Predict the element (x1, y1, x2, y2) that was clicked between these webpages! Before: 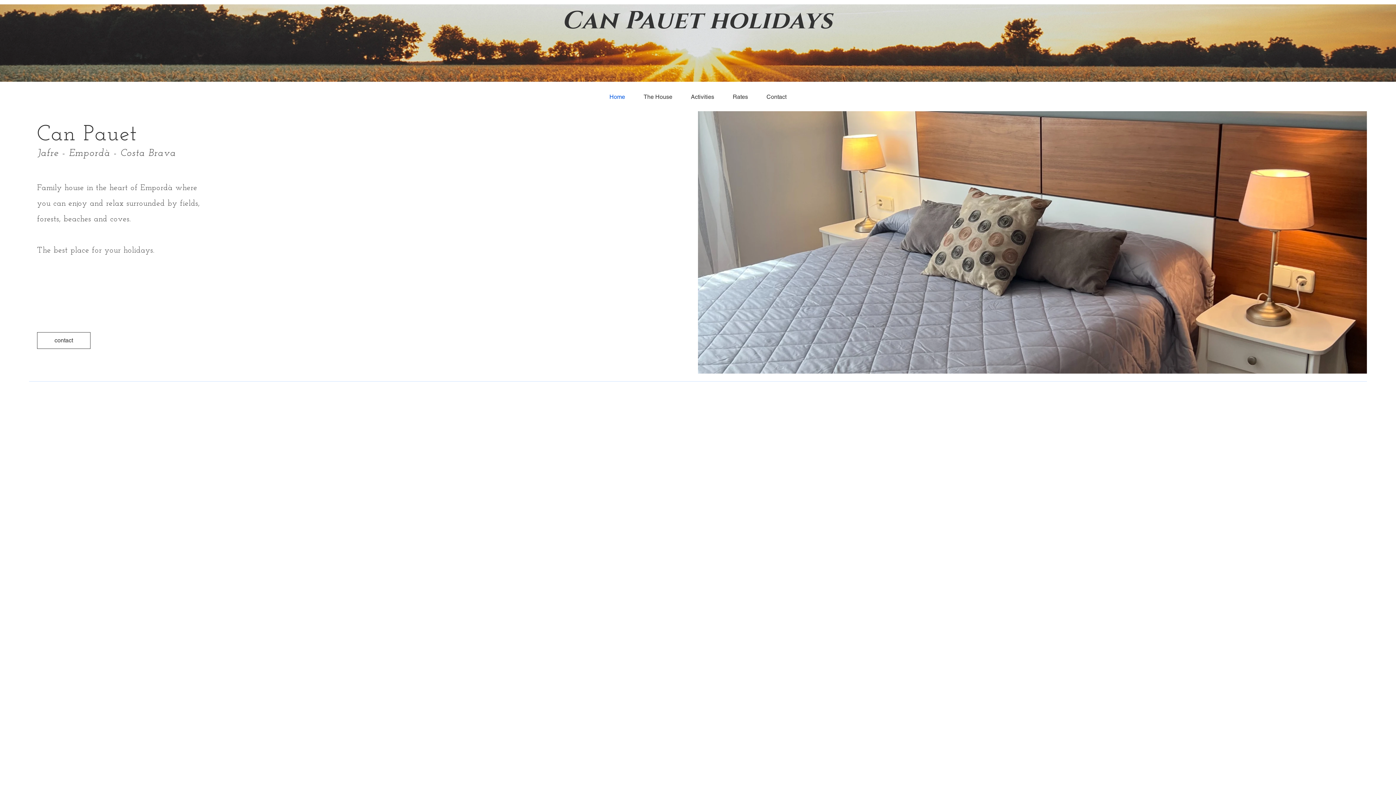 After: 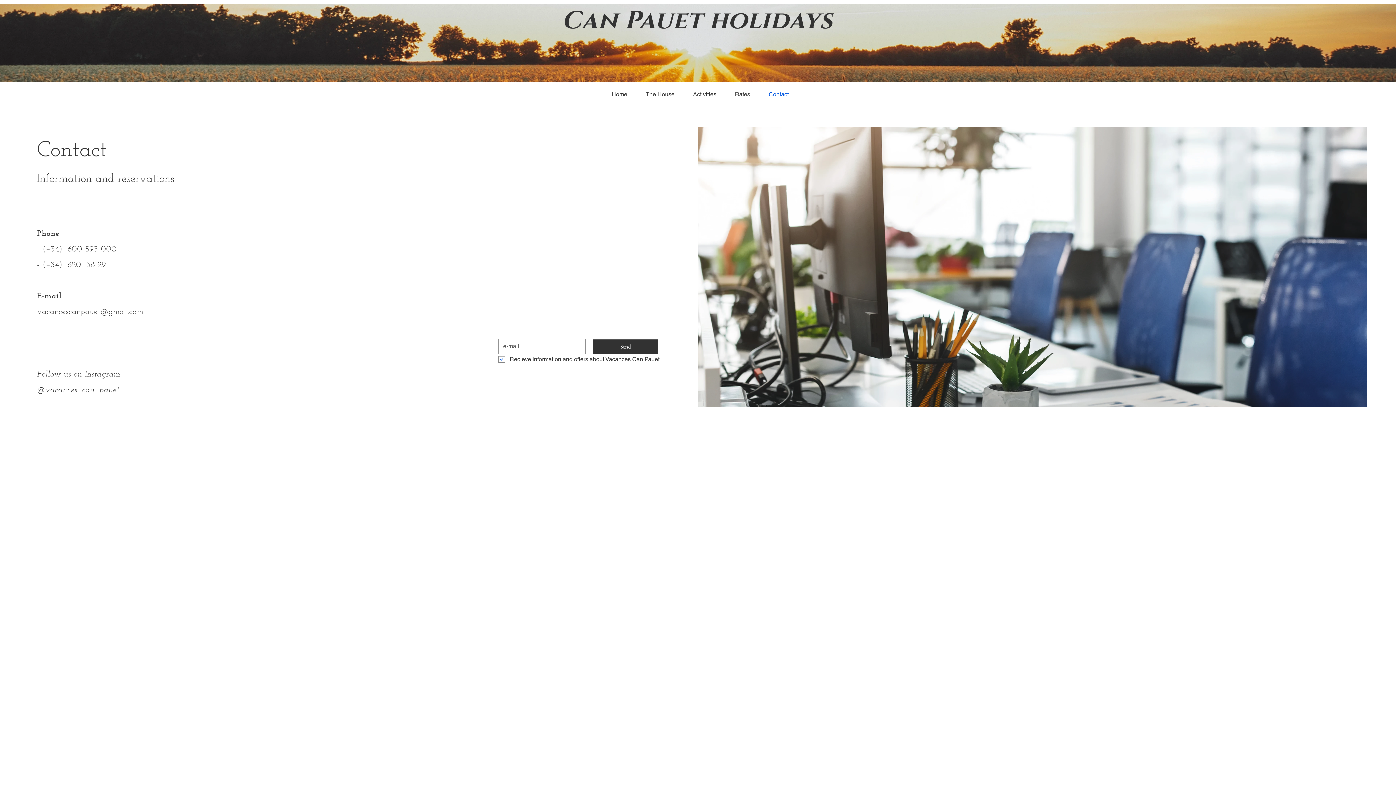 Action: label: contact bbox: (37, 332, 90, 349)